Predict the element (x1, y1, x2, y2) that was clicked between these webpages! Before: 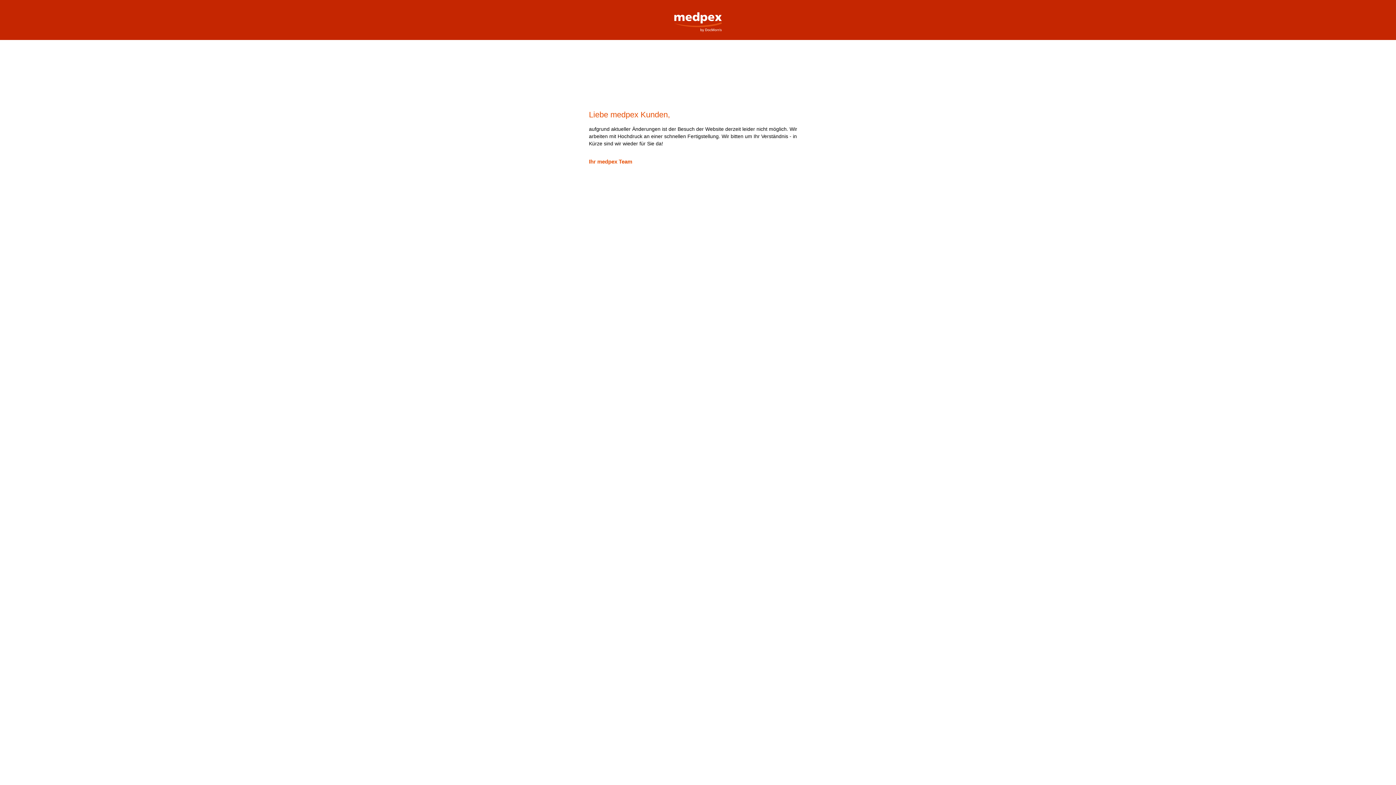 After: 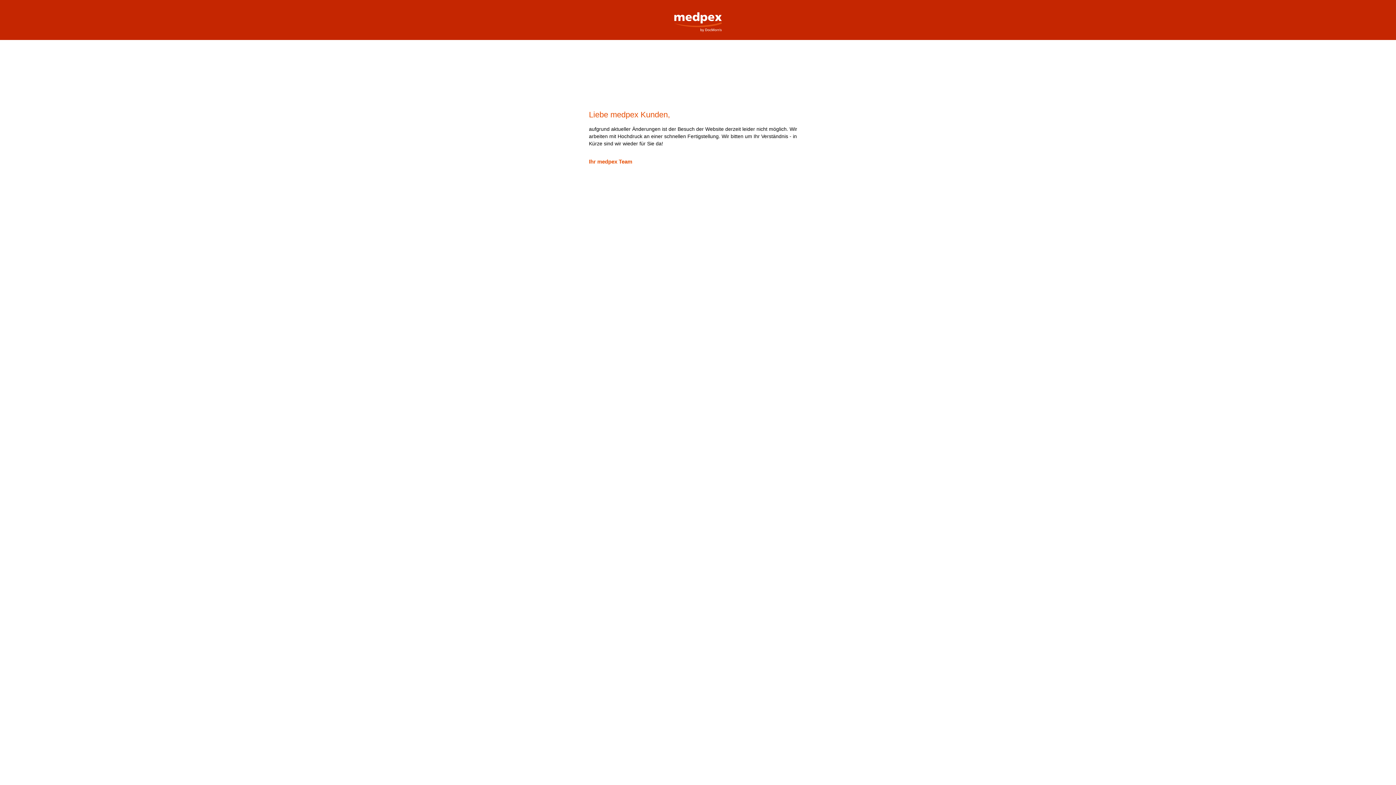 Action: bbox: (669, 0, 727, 32) label: medpex Versandapotheke